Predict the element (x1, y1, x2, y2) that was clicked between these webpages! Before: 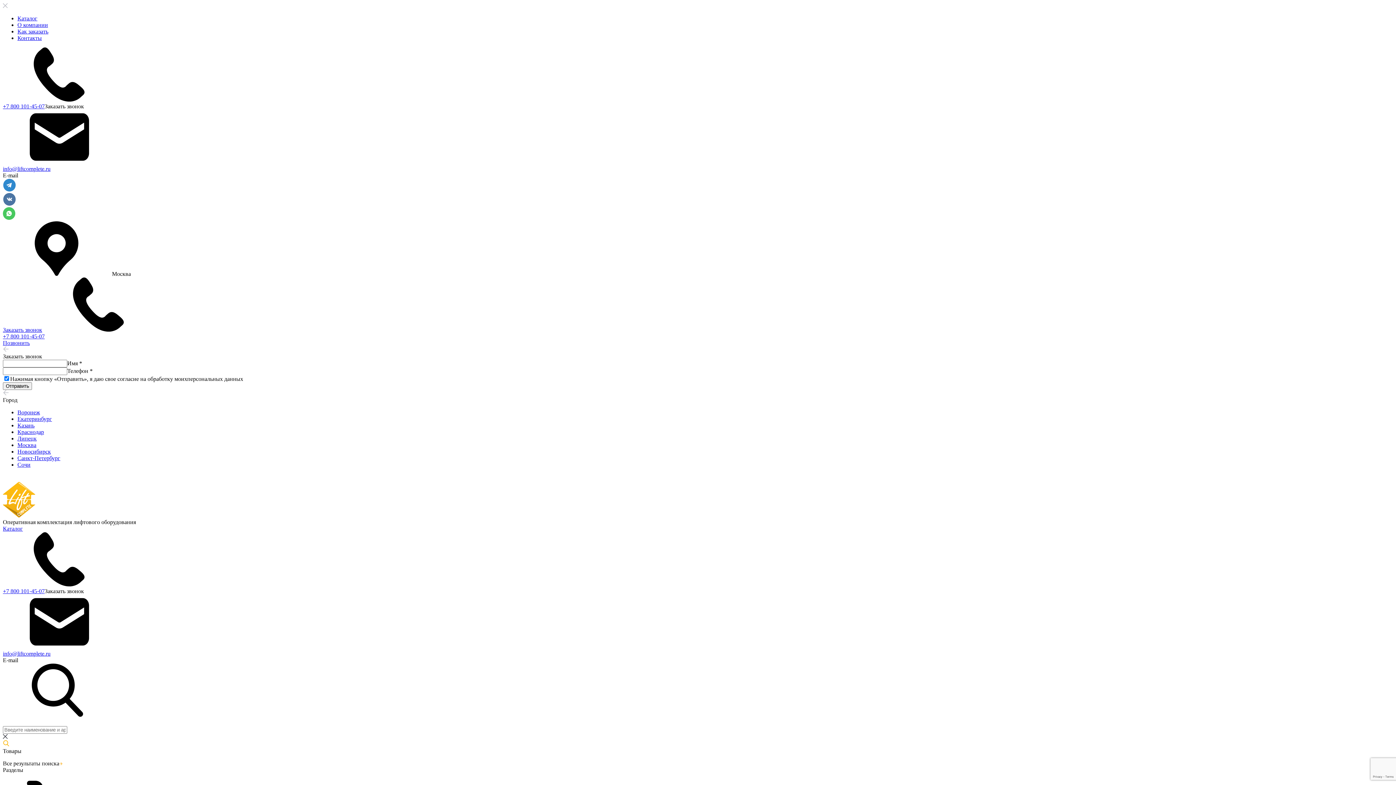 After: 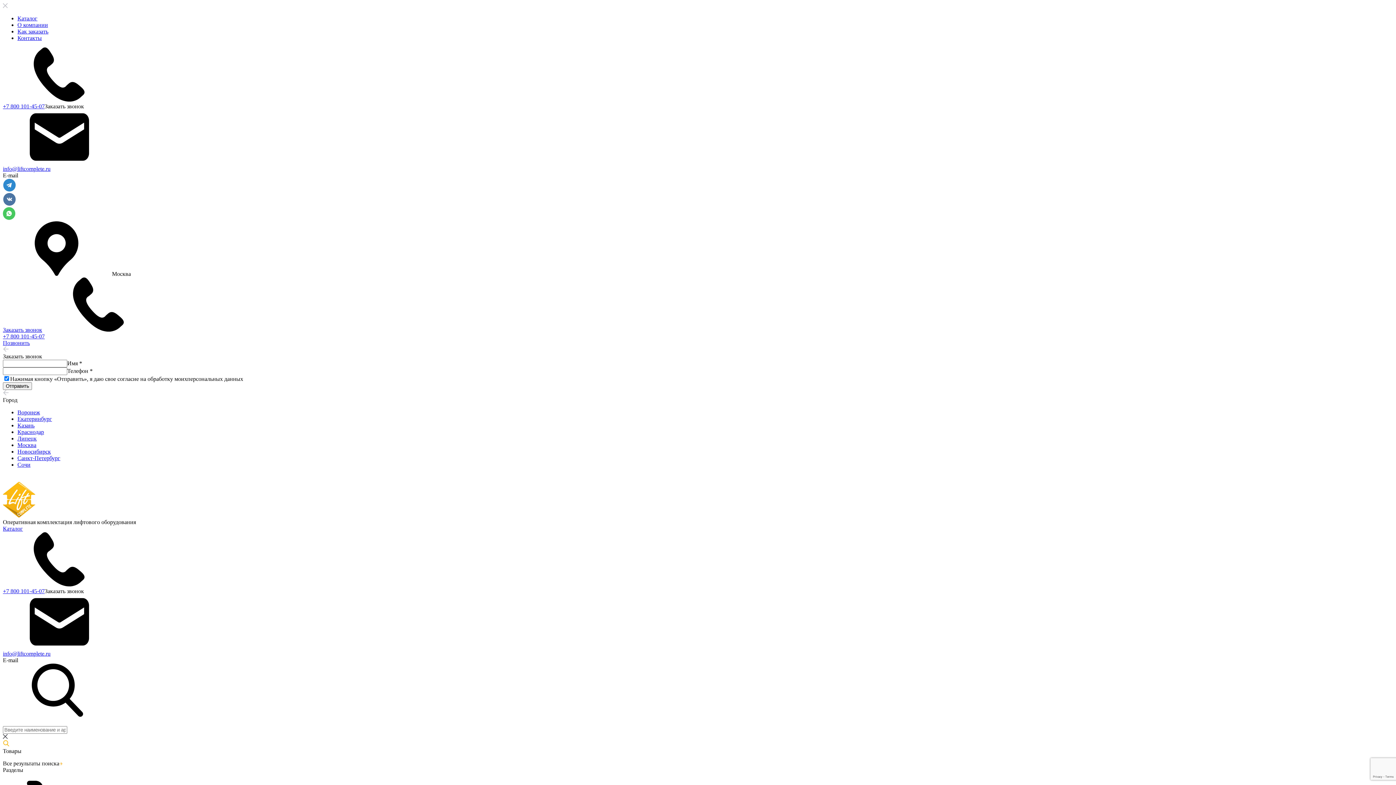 Action: label: info@liftcomplete.ru bbox: (2, 165, 50, 172)